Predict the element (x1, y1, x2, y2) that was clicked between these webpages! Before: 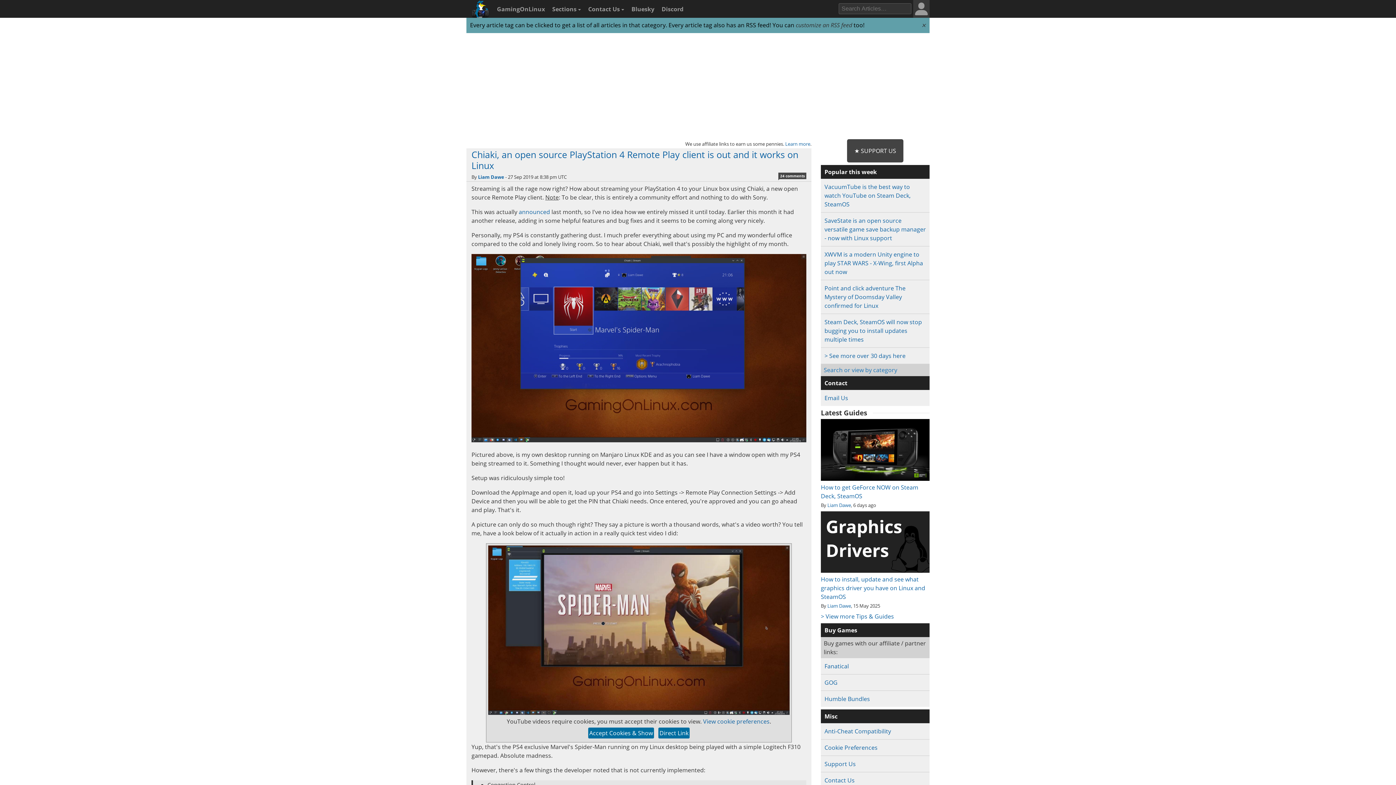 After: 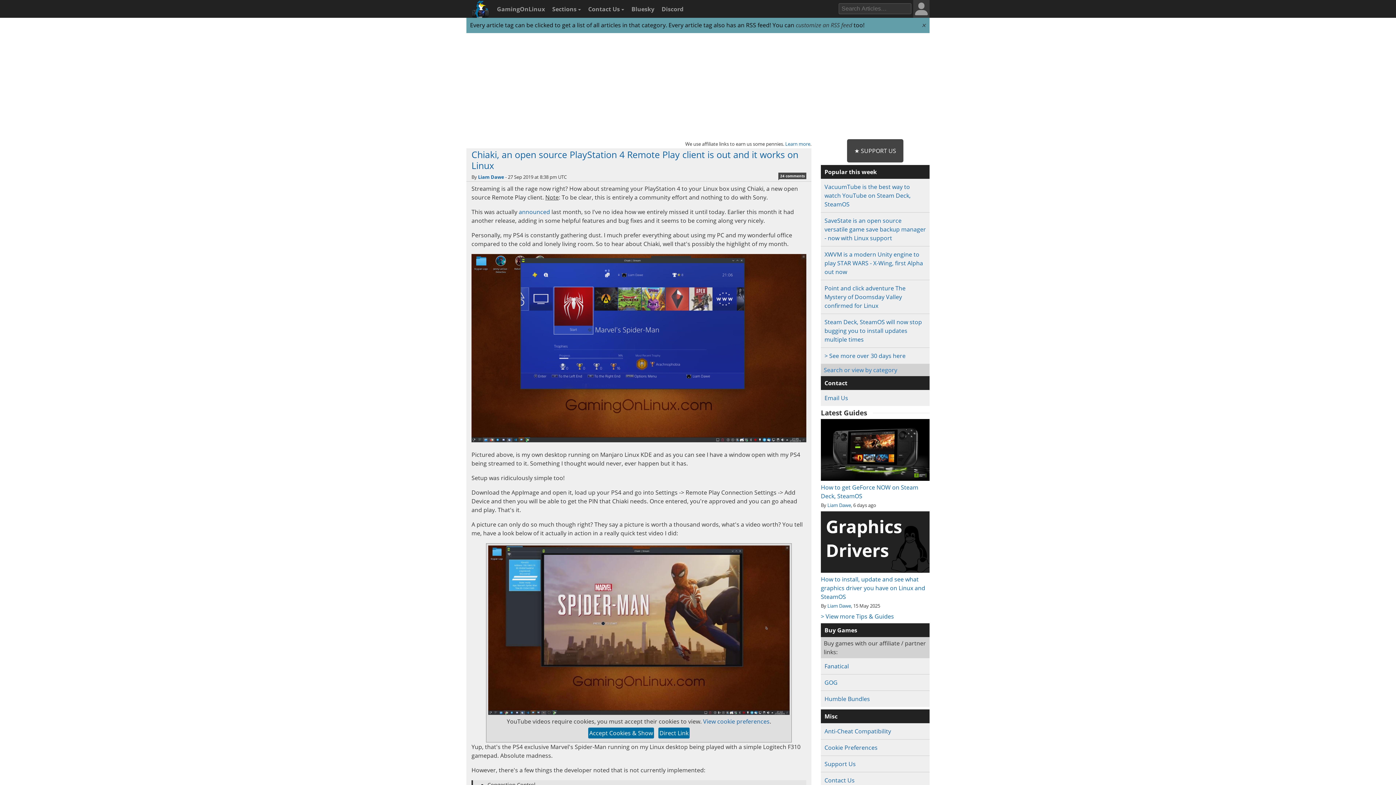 Action: label: announced bbox: (518, 208, 550, 216)